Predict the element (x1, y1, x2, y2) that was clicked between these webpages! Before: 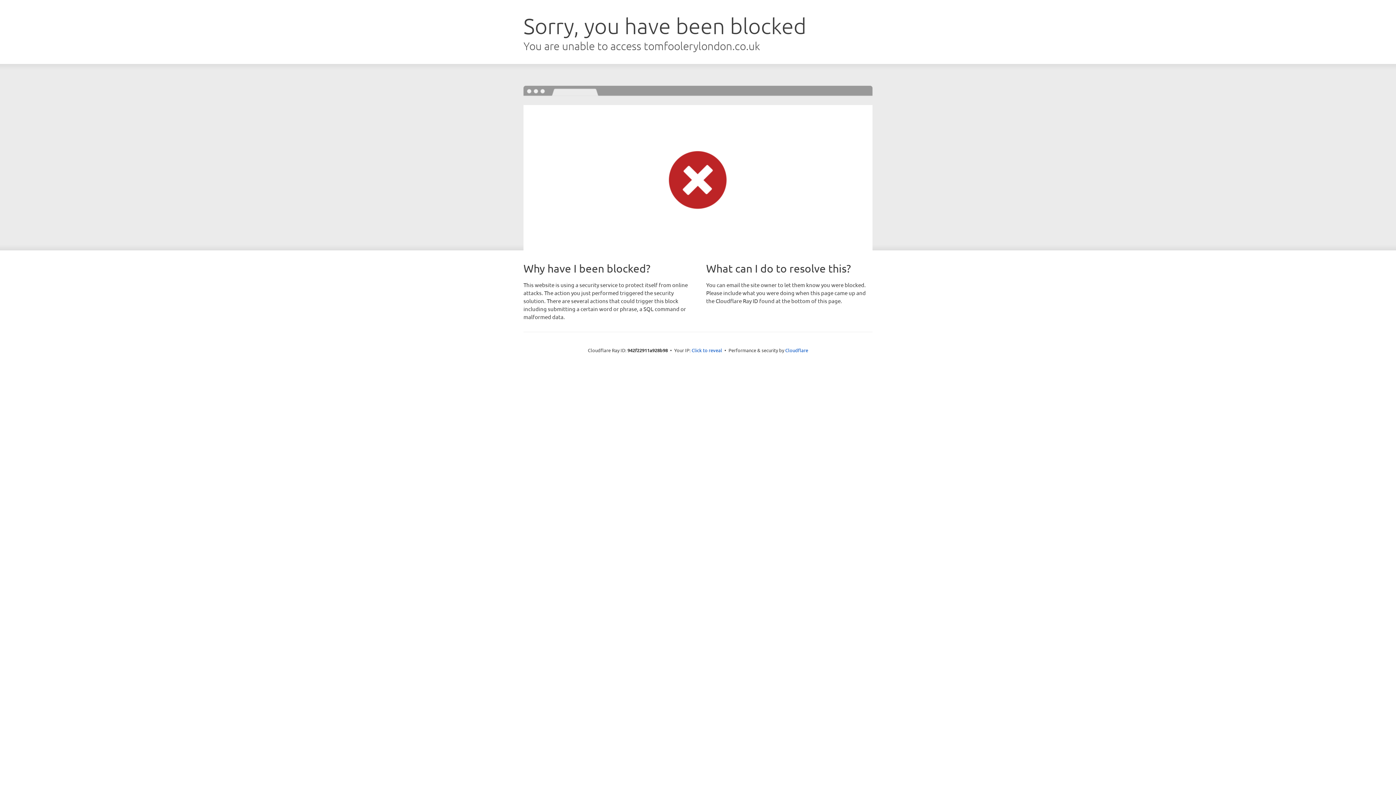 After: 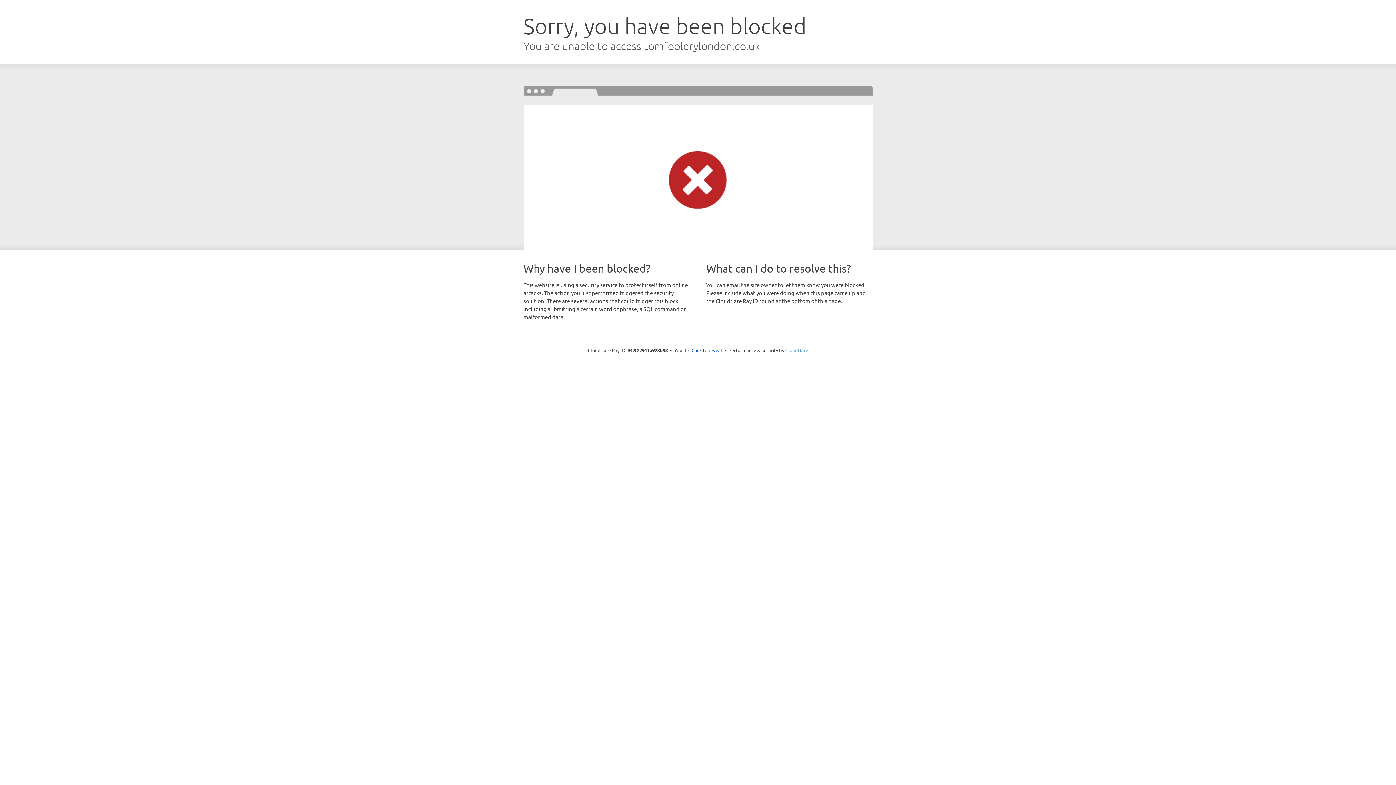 Action: label: Cloudflare bbox: (785, 347, 808, 353)